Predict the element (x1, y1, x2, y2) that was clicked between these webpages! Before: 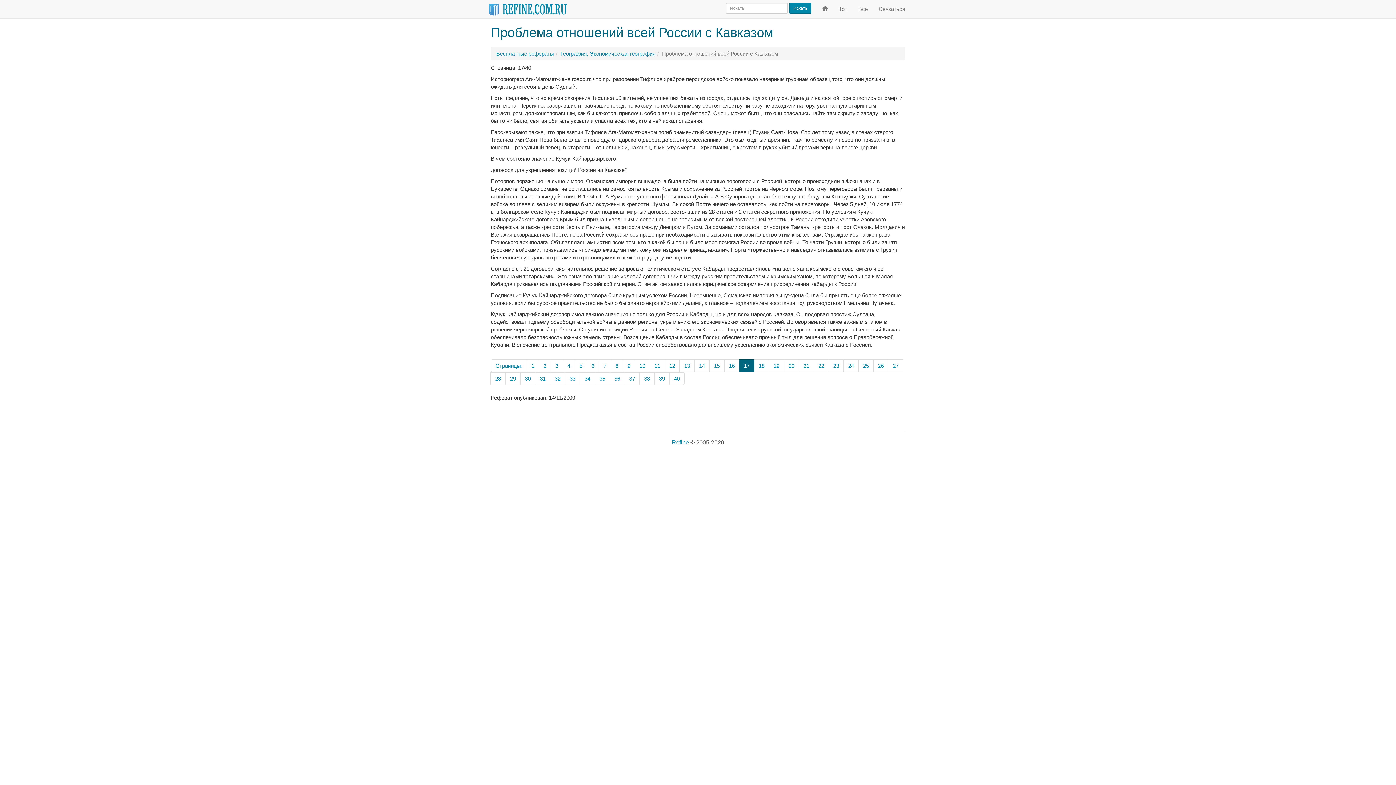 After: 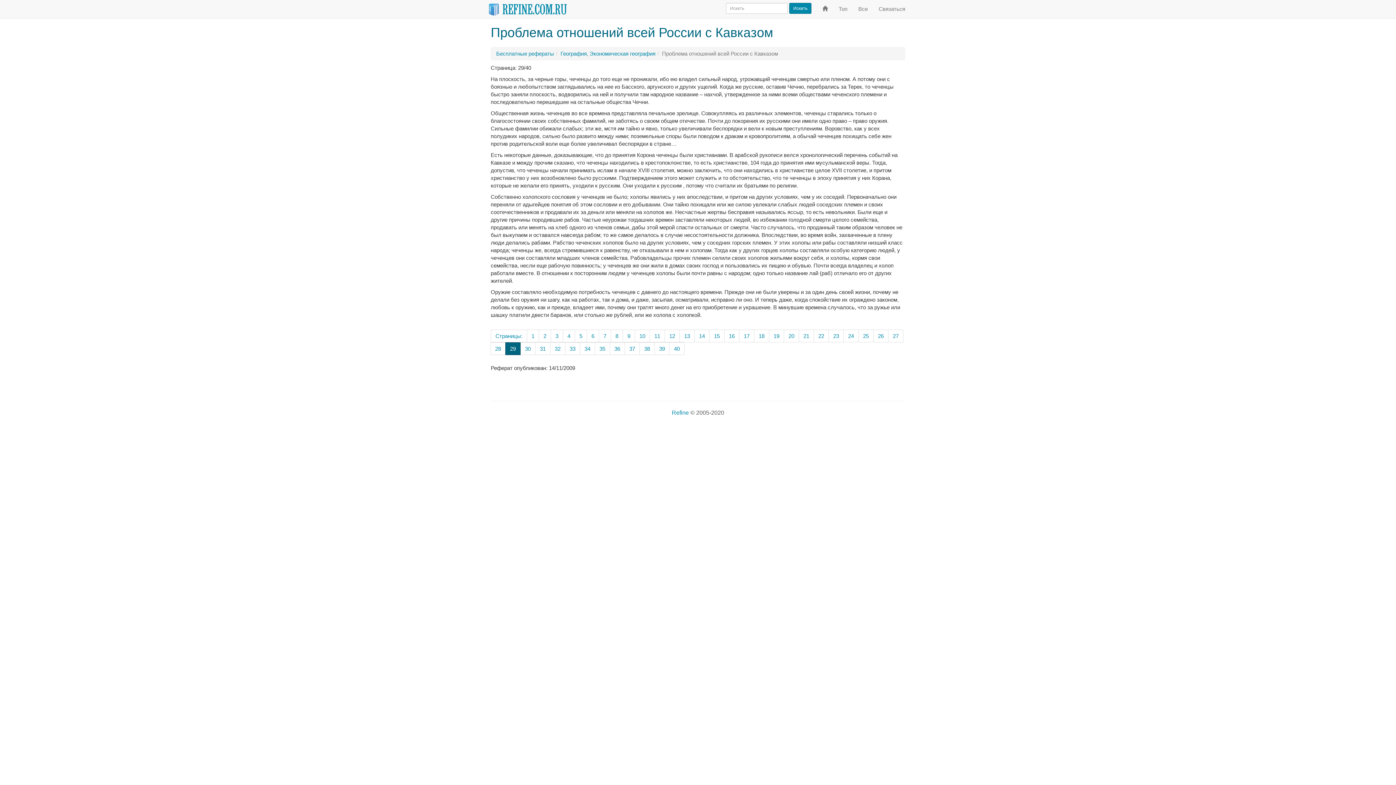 Action: label: 29 bbox: (505, 372, 520, 385)